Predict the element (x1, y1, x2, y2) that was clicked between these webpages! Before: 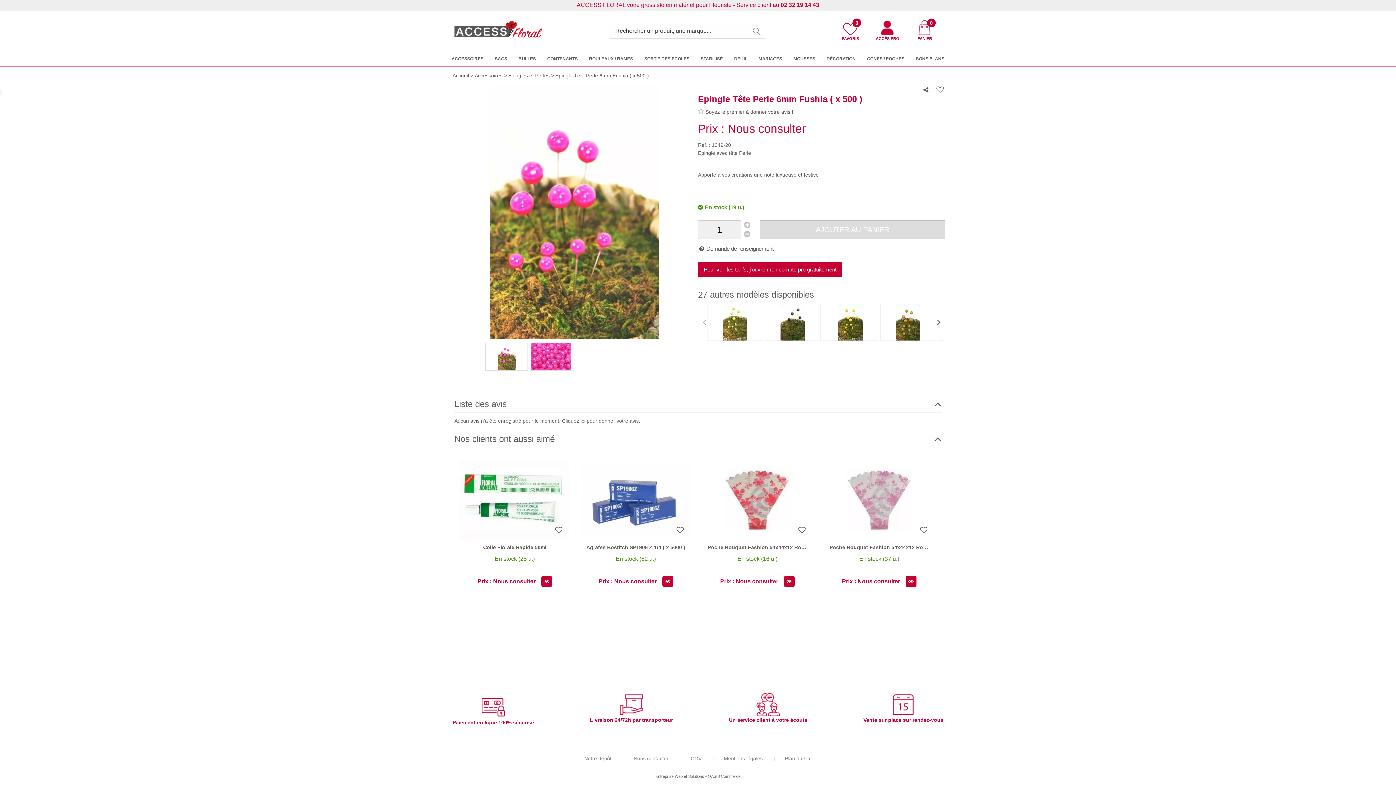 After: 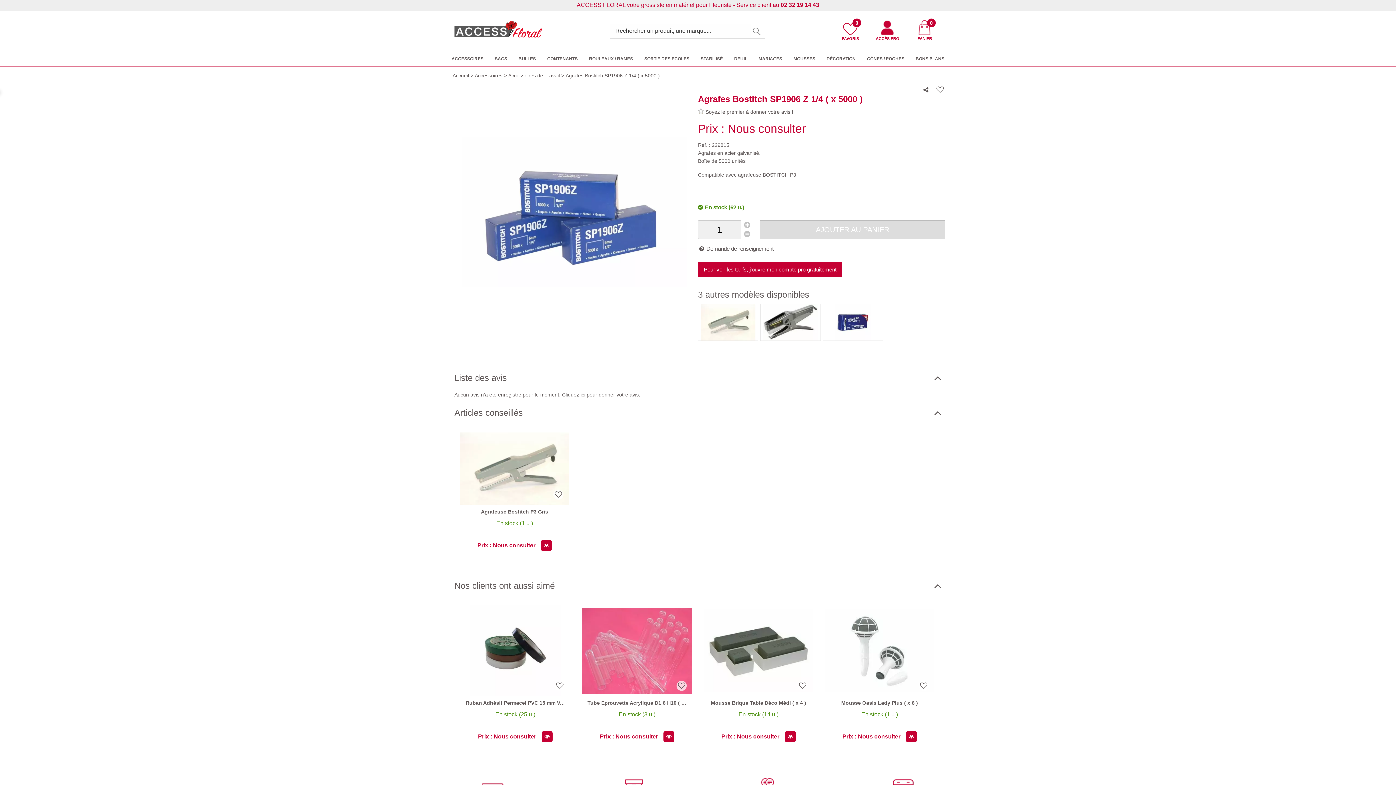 Action: bbox: (586, 544, 685, 550) label: Agrafes Bostitch SP1906 Z 1/4 ( x 5000 )